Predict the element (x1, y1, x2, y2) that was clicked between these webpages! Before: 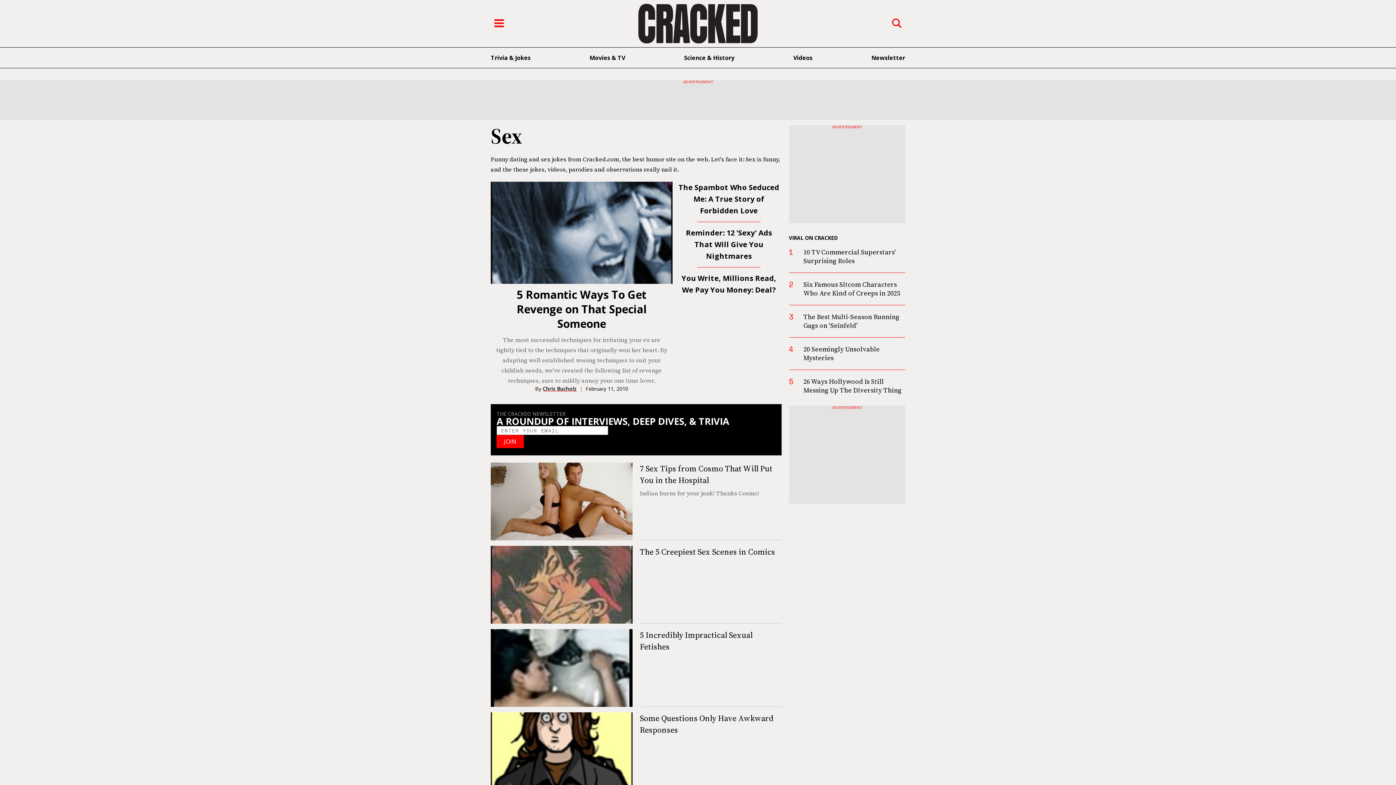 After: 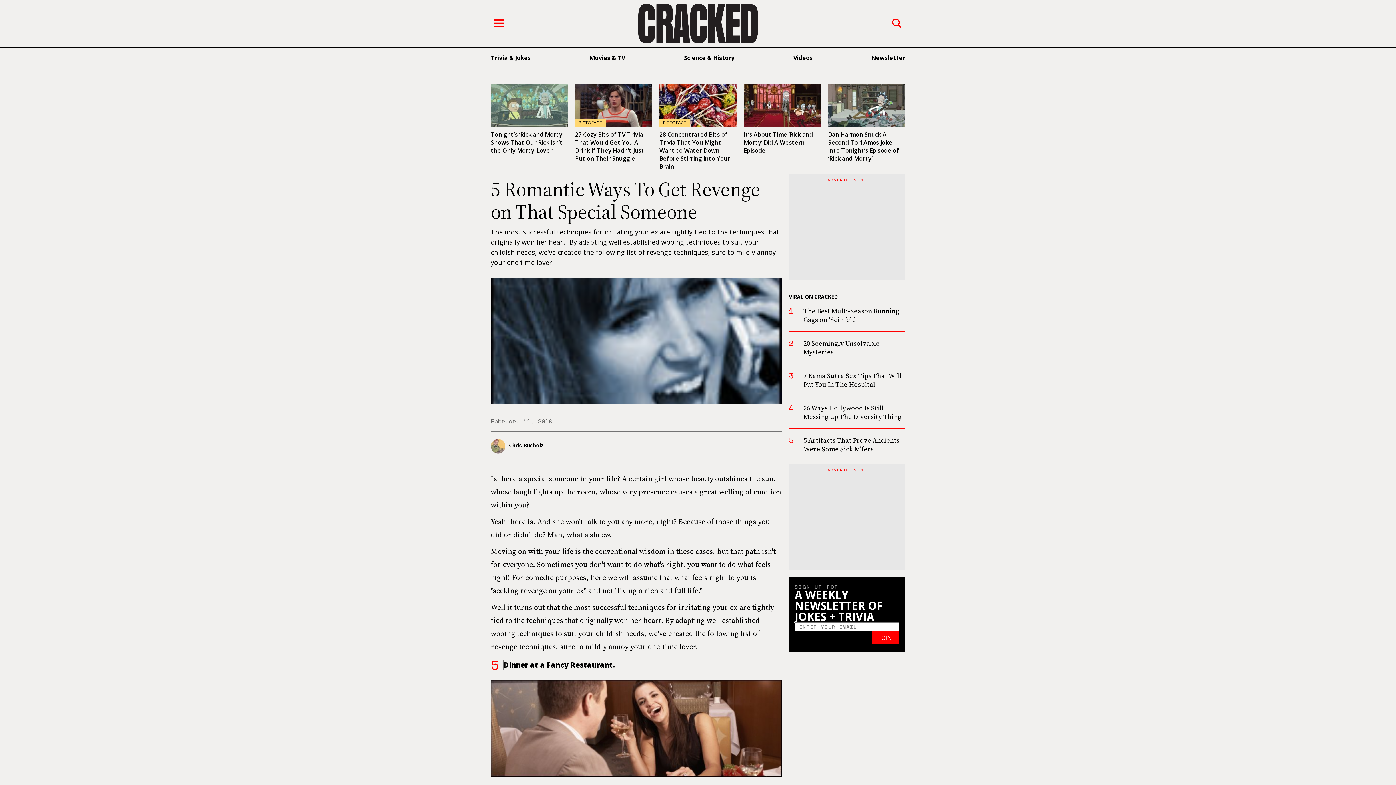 Action: bbox: (490, 181, 672, 284)